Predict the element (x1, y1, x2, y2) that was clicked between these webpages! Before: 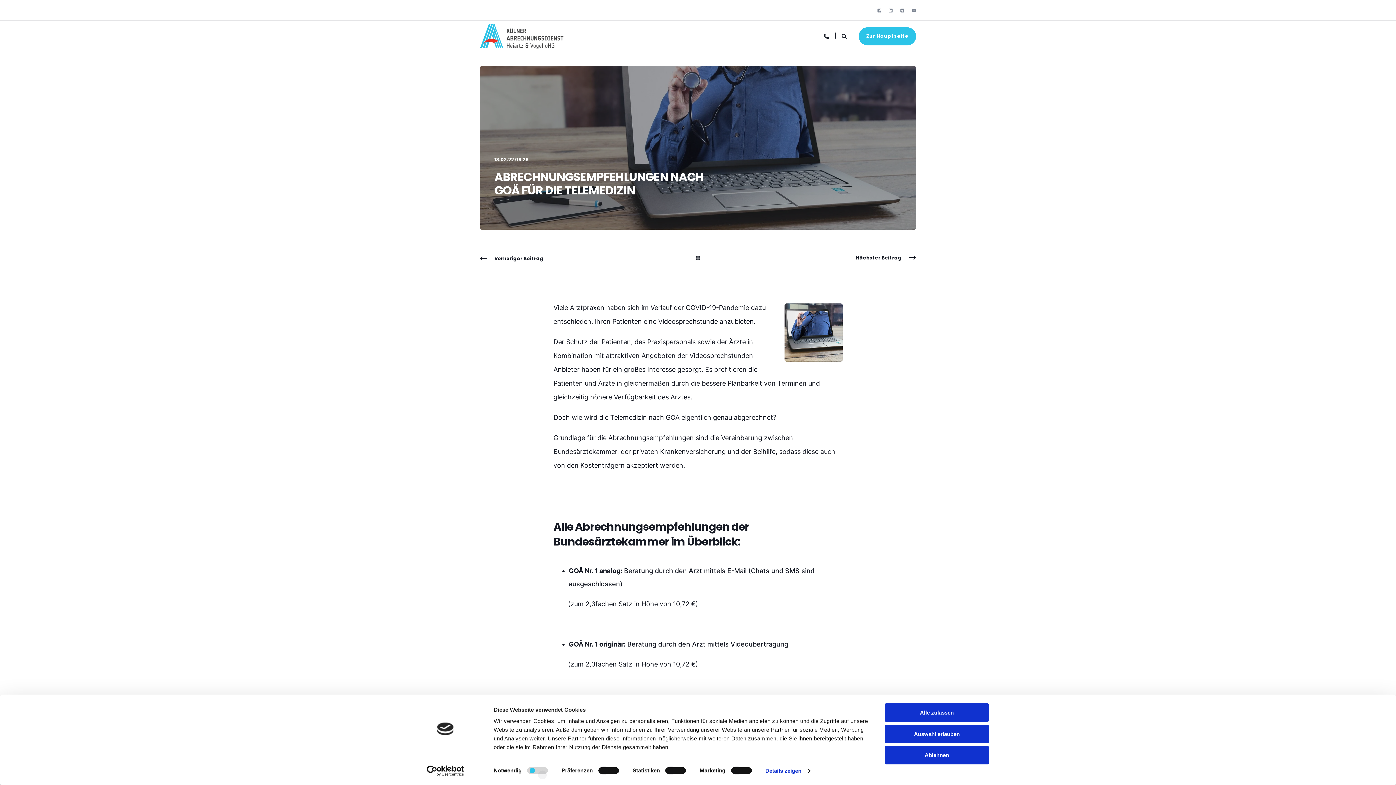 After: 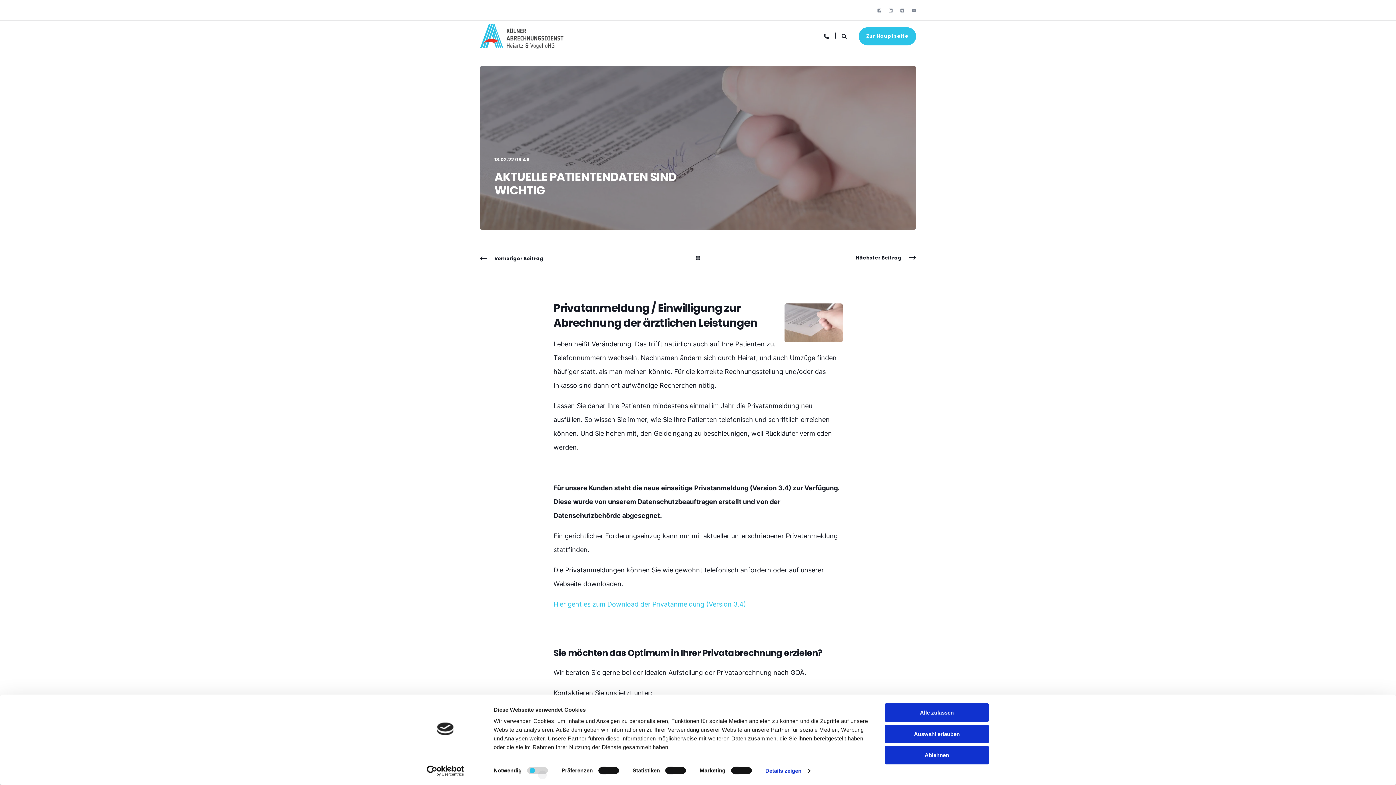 Action: bbox: (855, 253, 916, 262) label: Next Navigation